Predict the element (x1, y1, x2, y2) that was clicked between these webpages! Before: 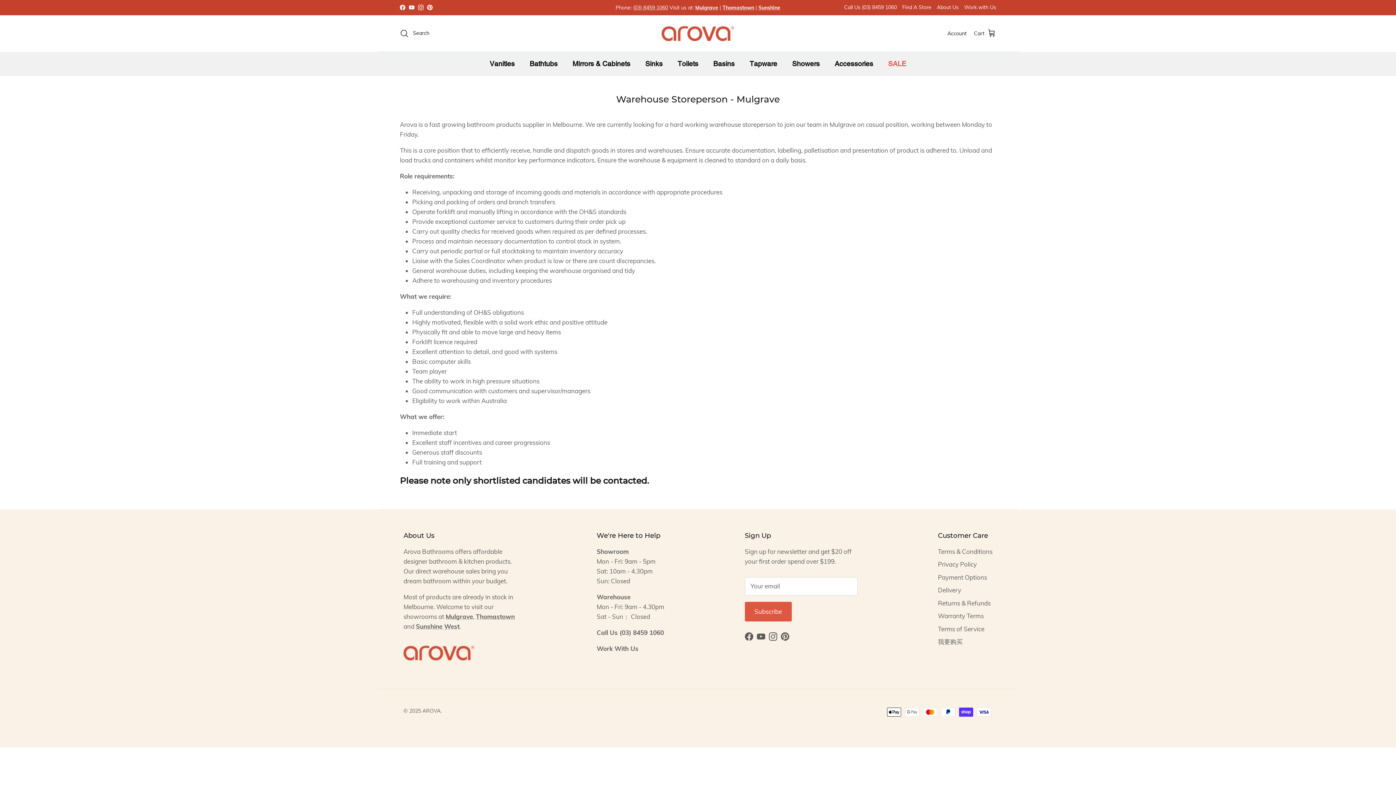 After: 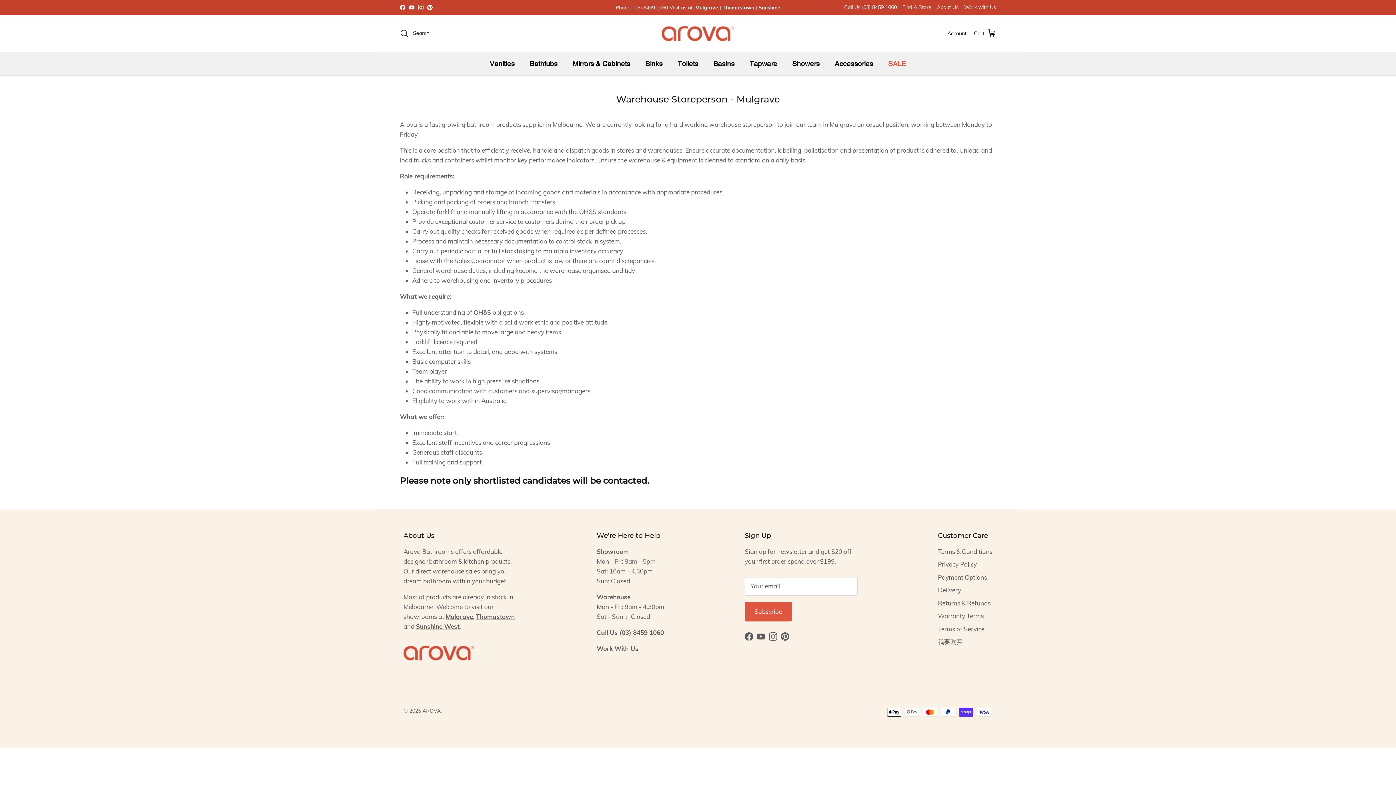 Action: bbox: (416, 622, 459, 630) label: Sunshine West